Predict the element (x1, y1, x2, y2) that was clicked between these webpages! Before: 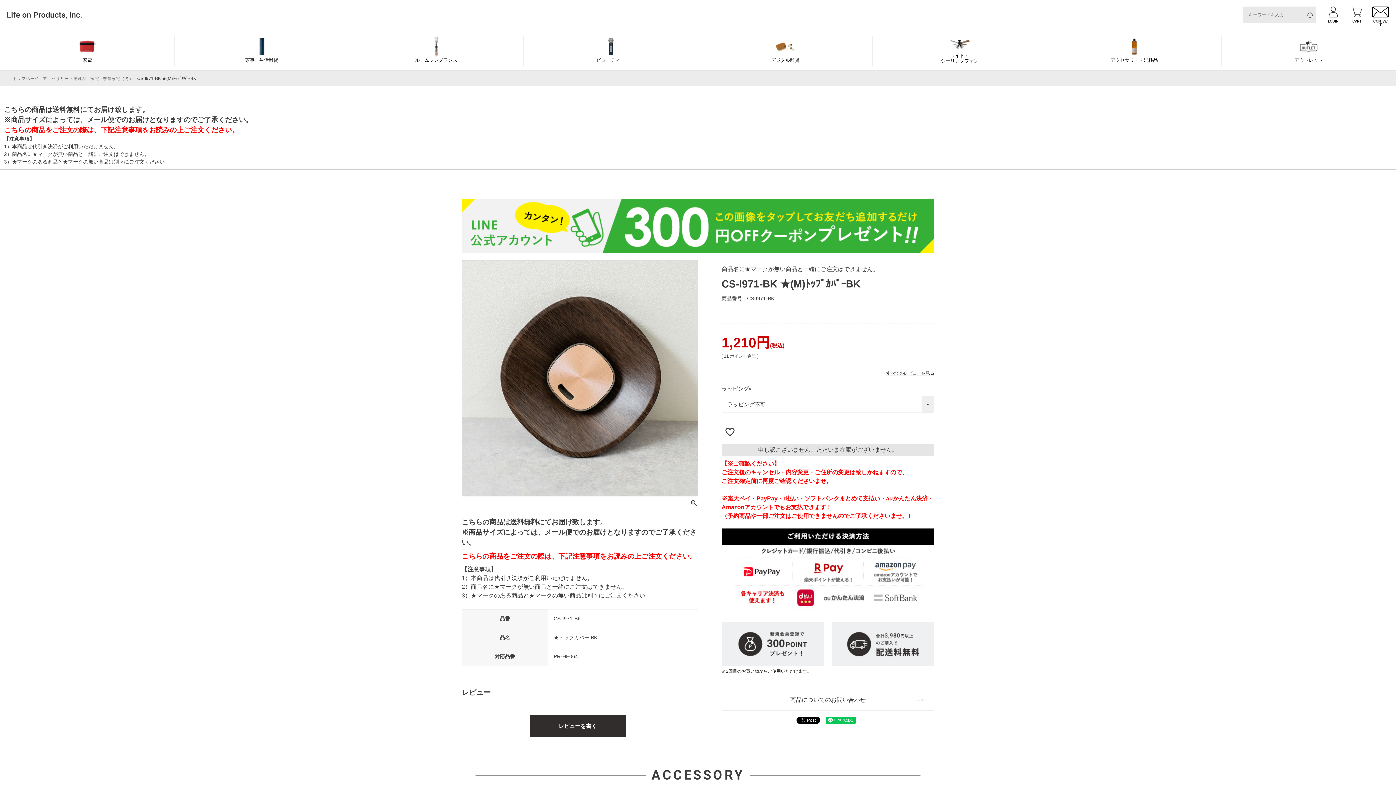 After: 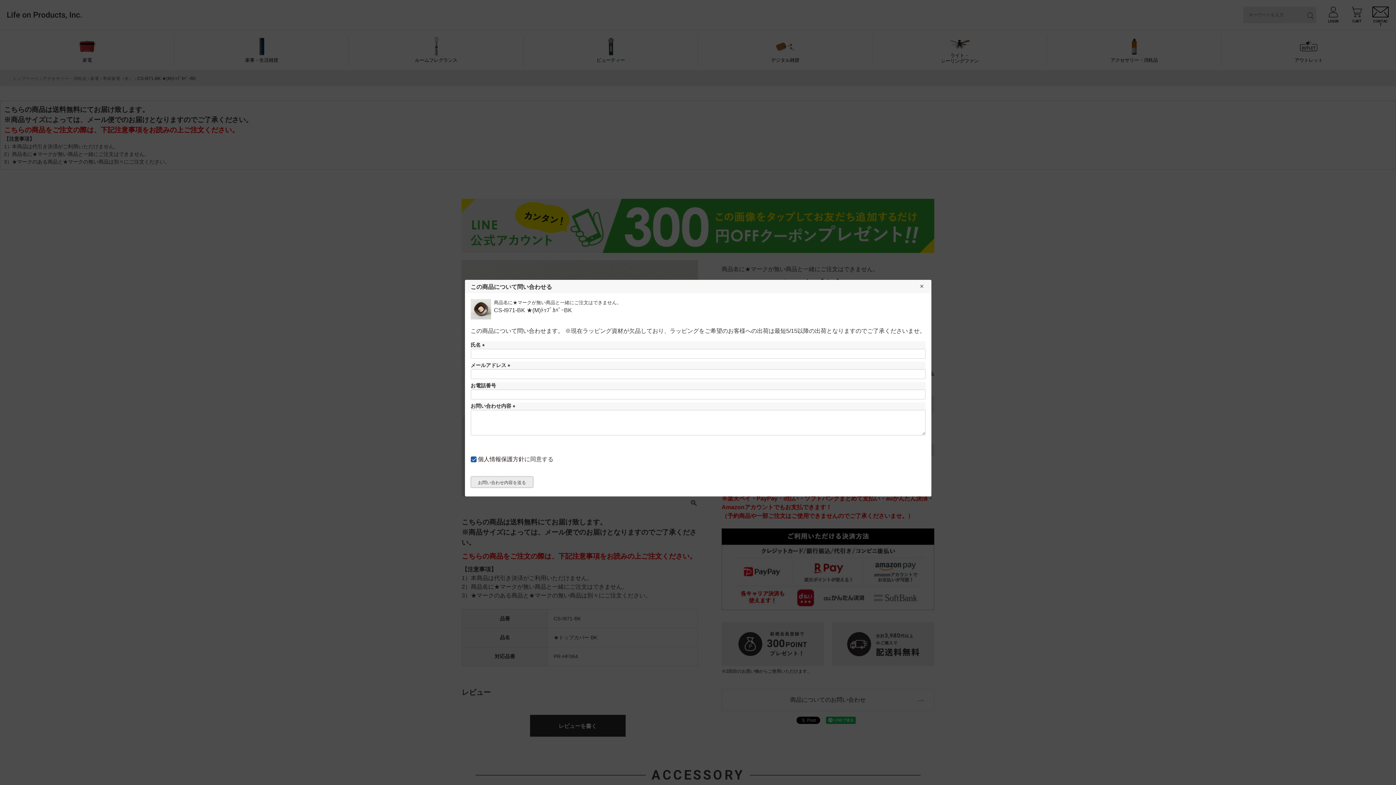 Action: bbox: (721, 689, 934, 711) label: 商品についてのお問い合わせ